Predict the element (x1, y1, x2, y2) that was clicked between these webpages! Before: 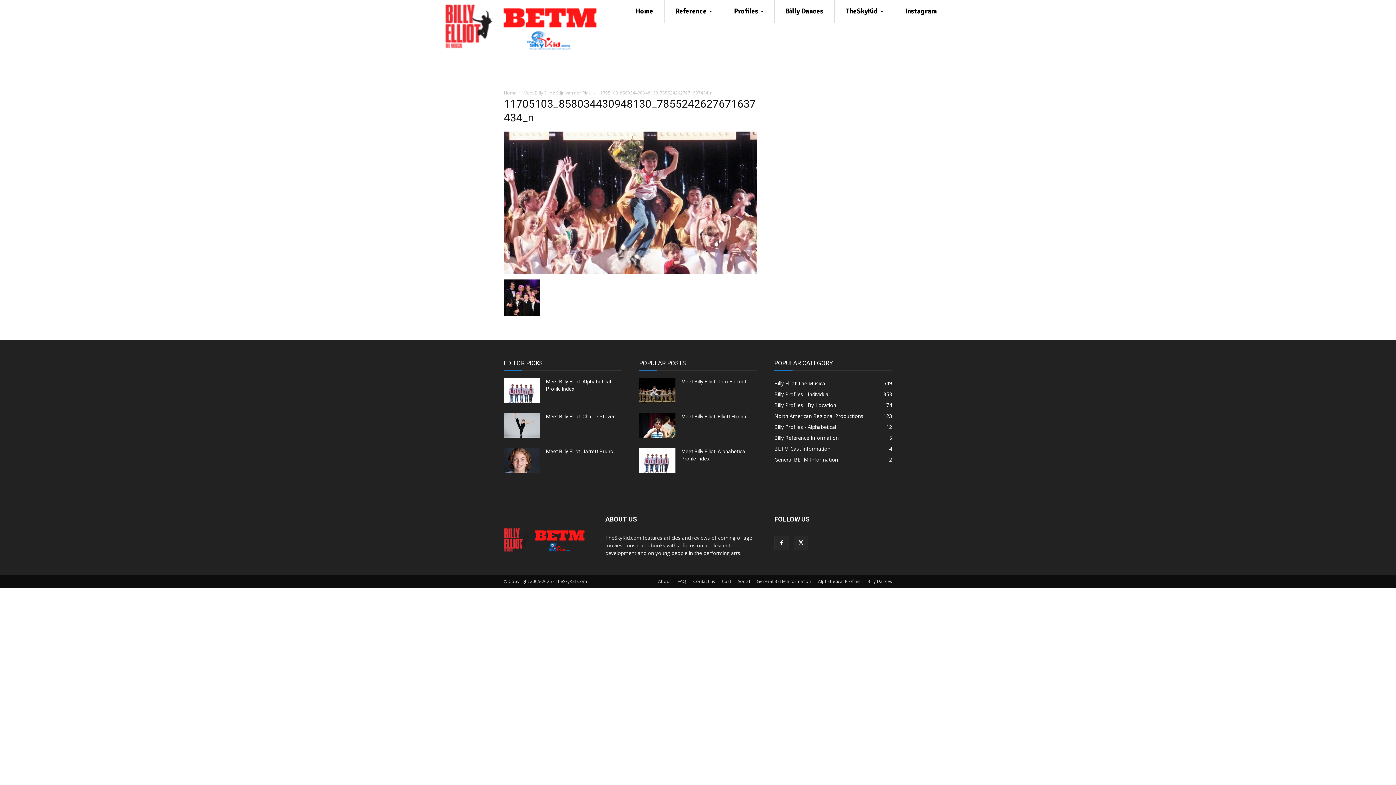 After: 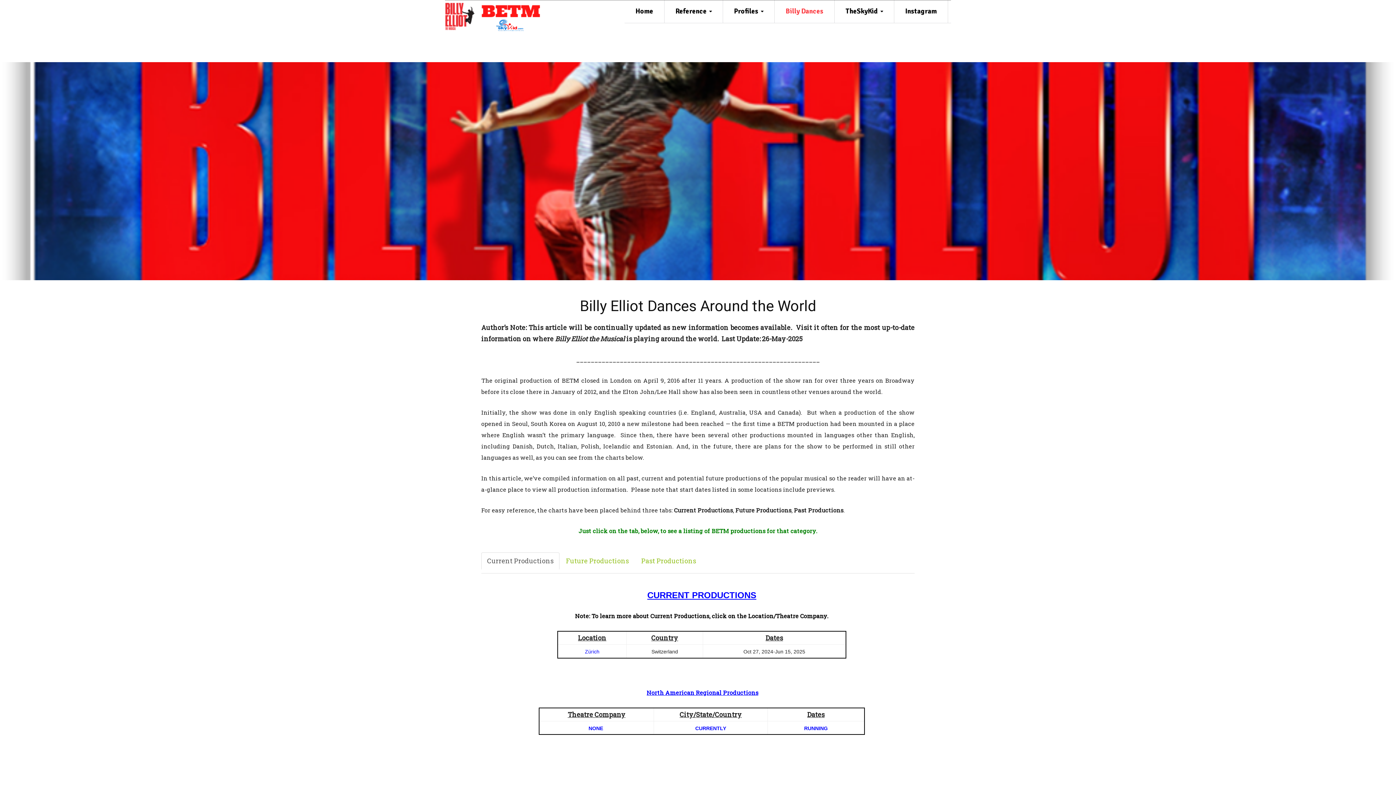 Action: bbox: (867, 578, 892, 585) label: Billy Dances